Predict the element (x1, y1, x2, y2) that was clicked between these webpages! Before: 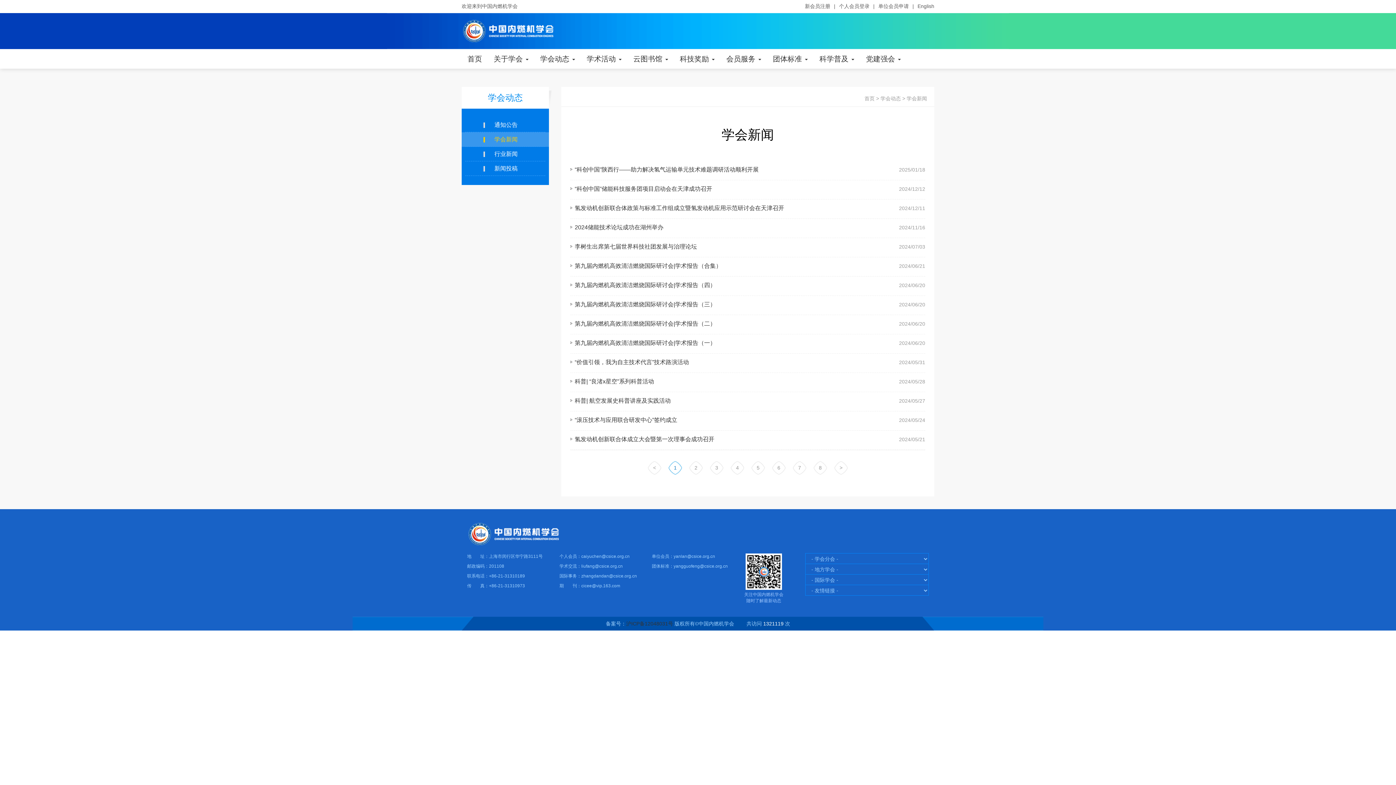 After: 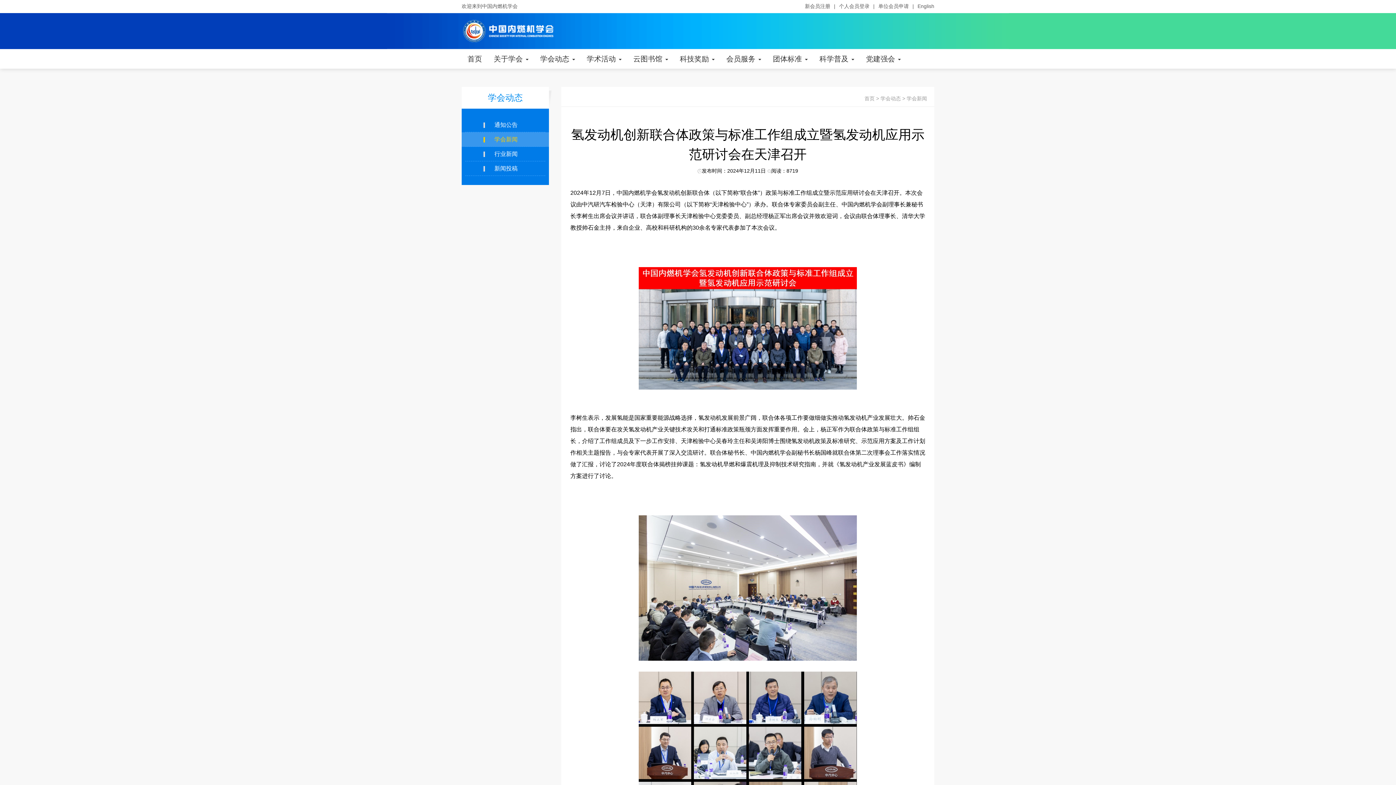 Action: bbox: (574, 205, 880, 211) label: 氢发动机创新联合体政策与标准工作组成立暨氢发动机应用示范研讨会在天津召开